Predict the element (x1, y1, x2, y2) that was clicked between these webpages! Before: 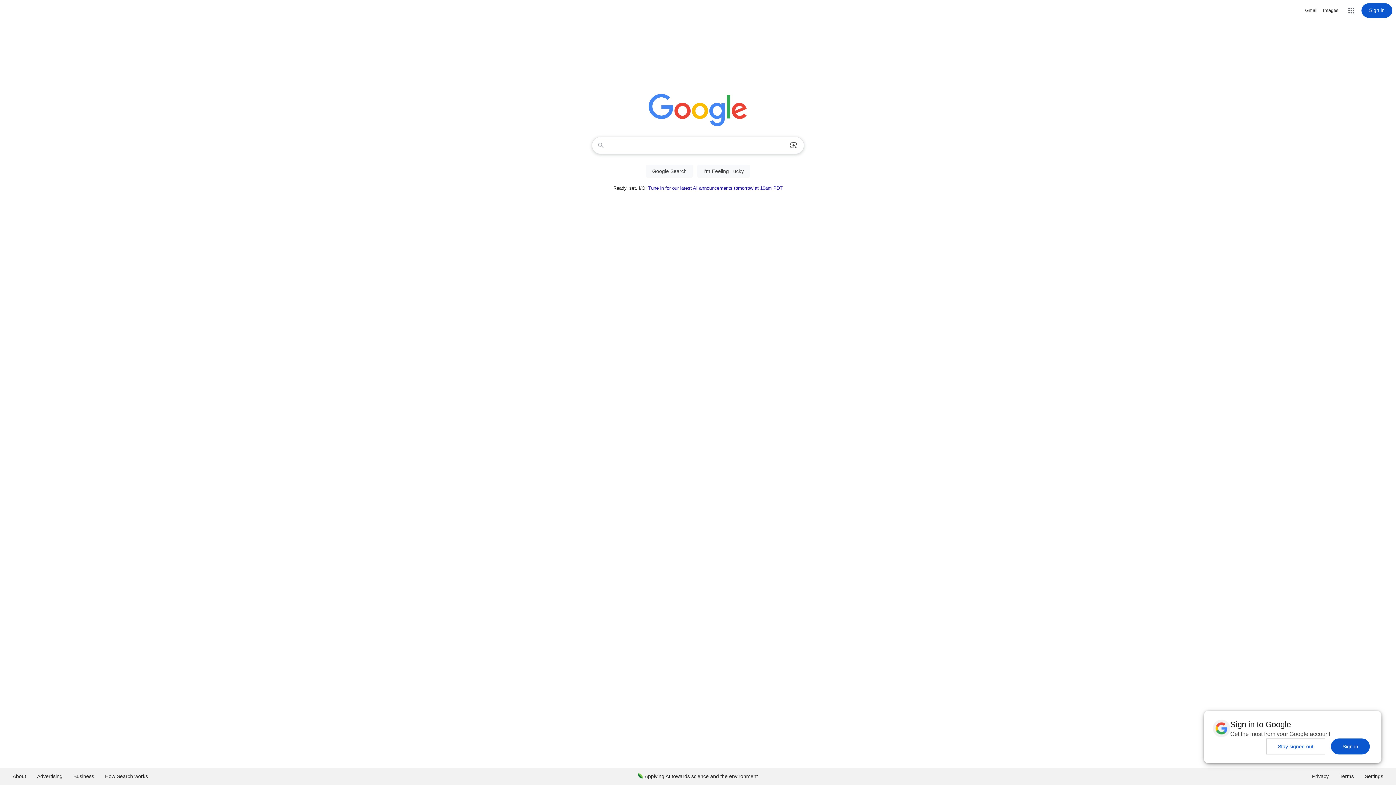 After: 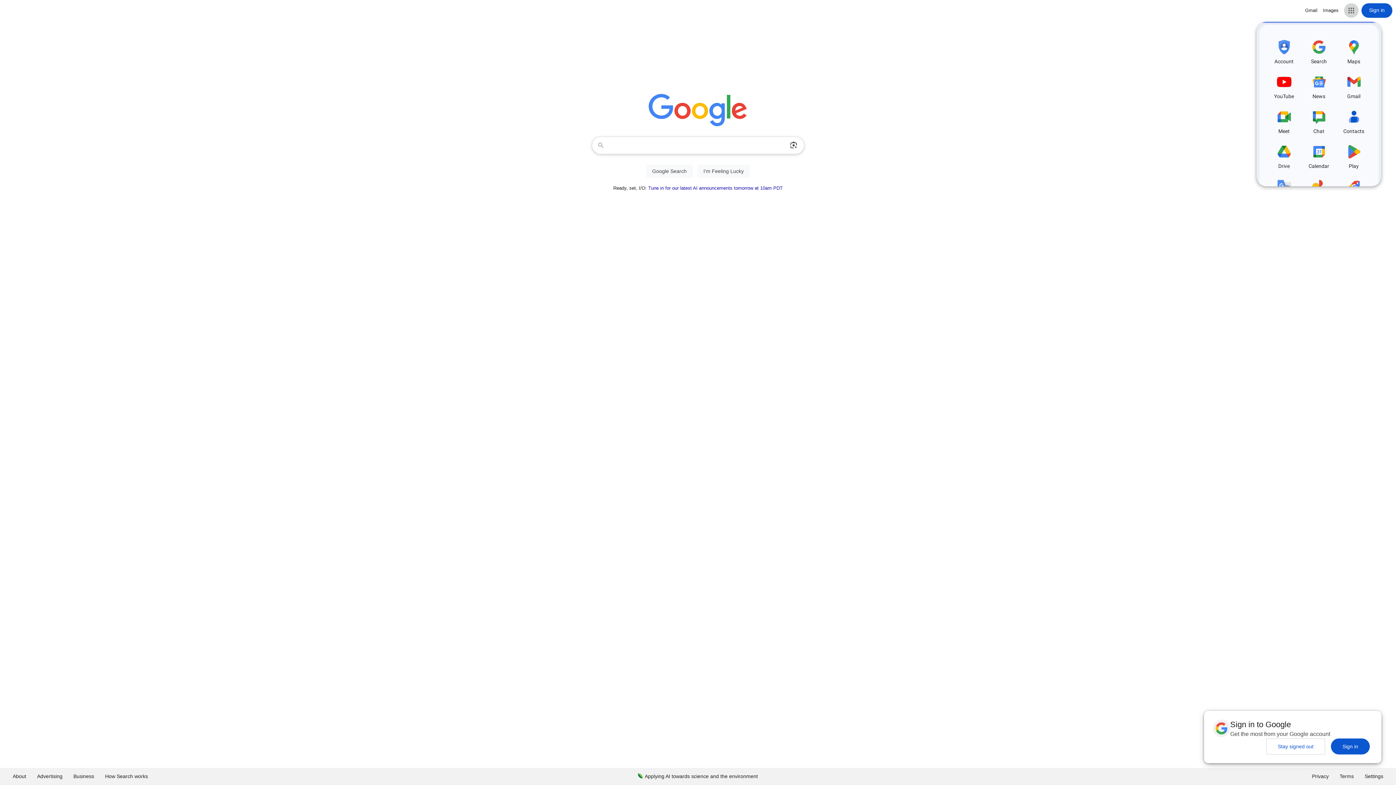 Action: bbox: (1344, 3, 1358, 17) label: Google apps